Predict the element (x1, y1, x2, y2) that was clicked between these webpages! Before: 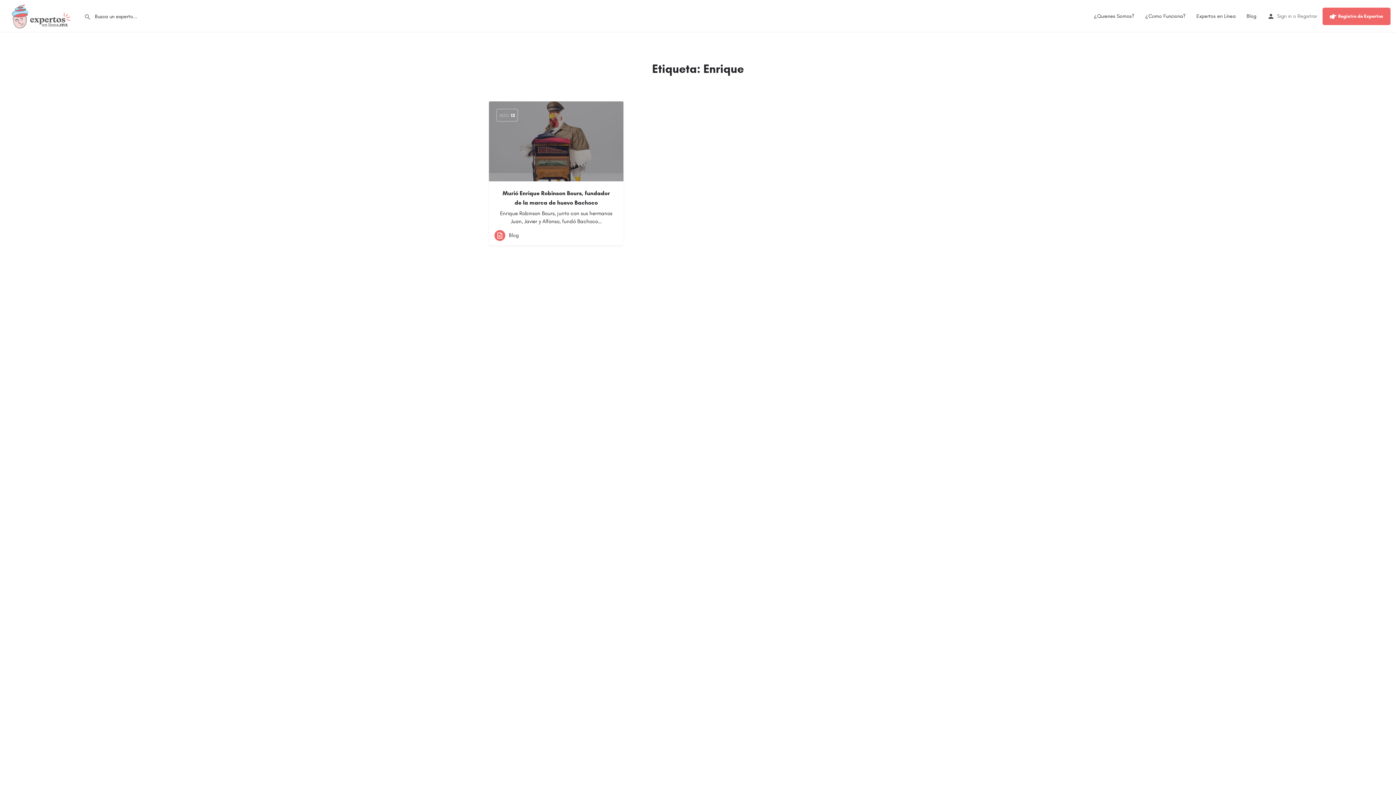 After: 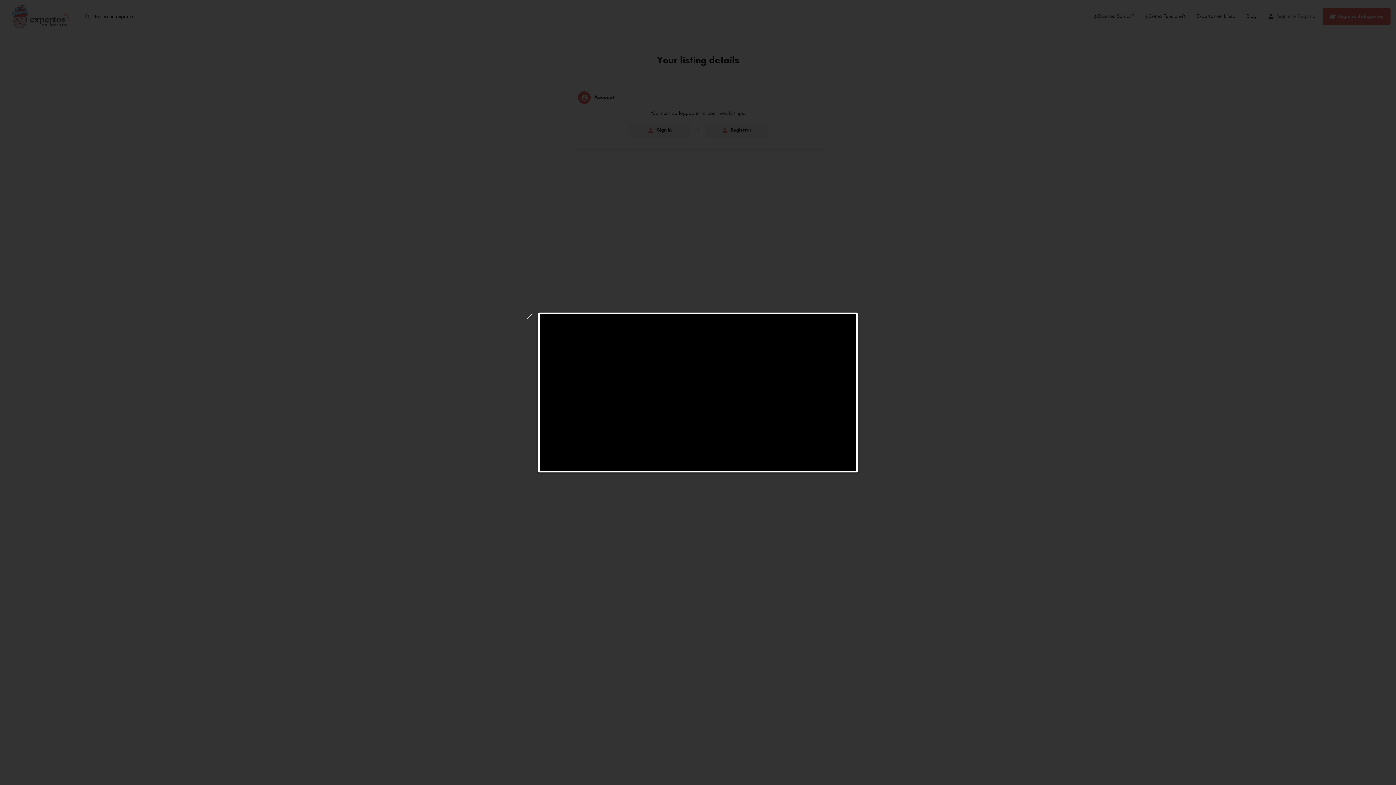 Action: label: Registro de Expertos bbox: (1322, 7, 1390, 24)